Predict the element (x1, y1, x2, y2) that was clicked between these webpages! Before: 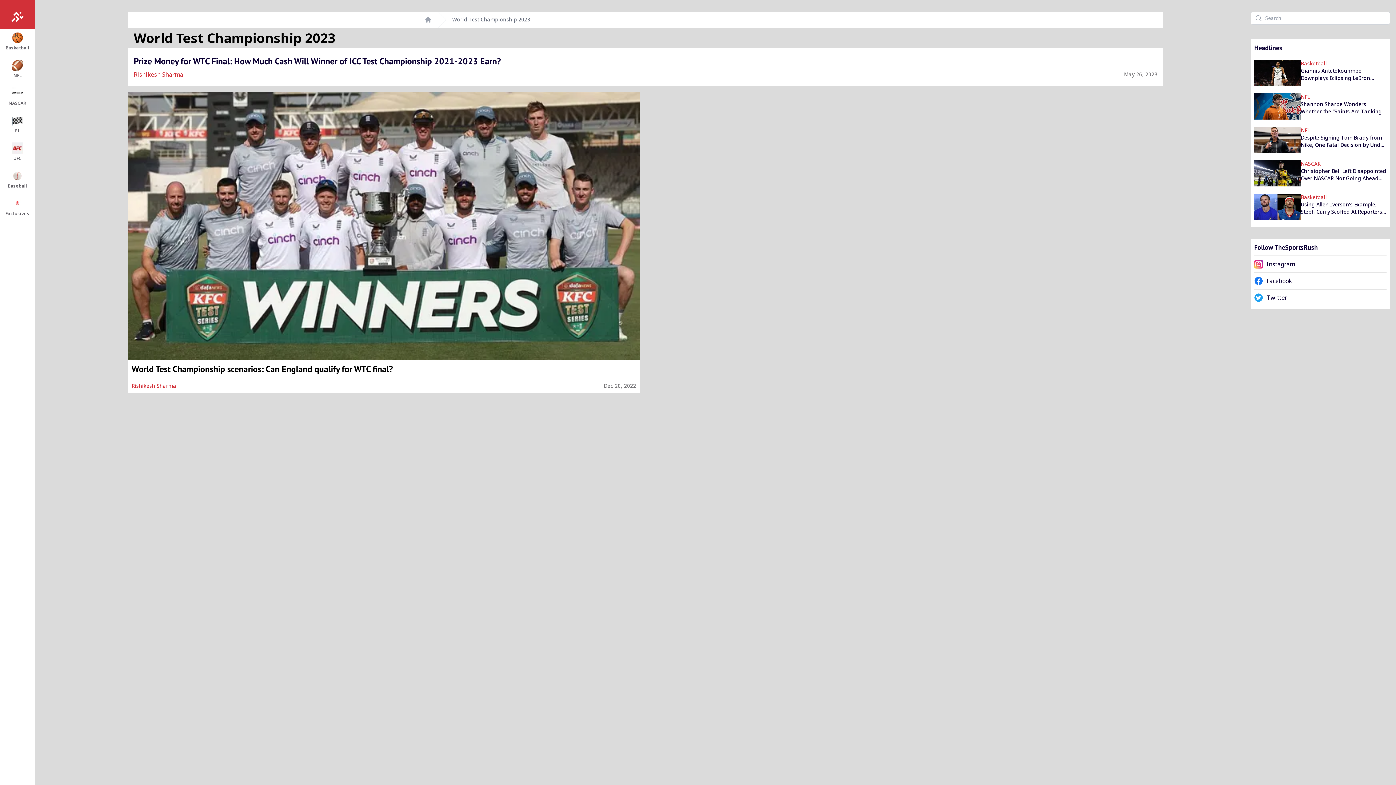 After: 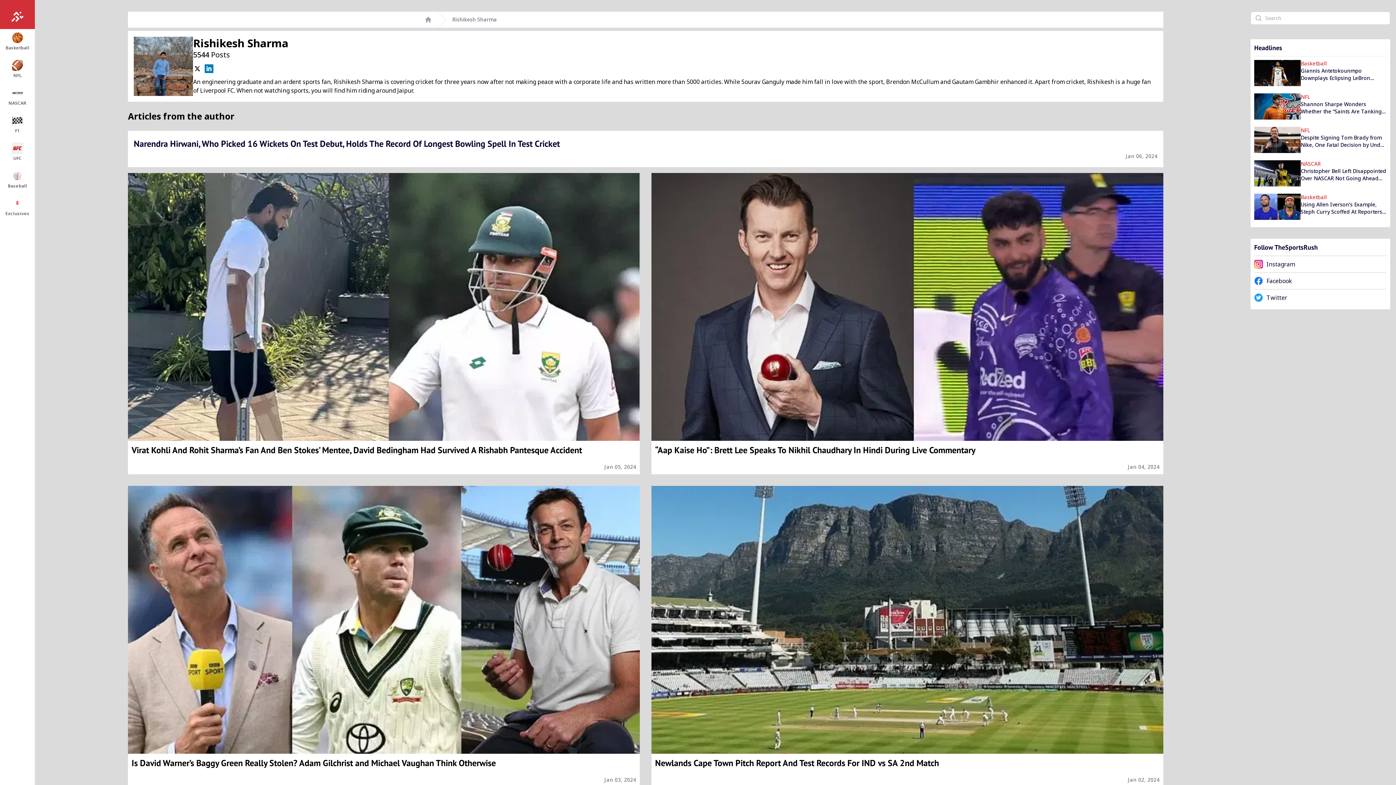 Action: label: Rishikesh Sharma bbox: (133, 70, 183, 78)